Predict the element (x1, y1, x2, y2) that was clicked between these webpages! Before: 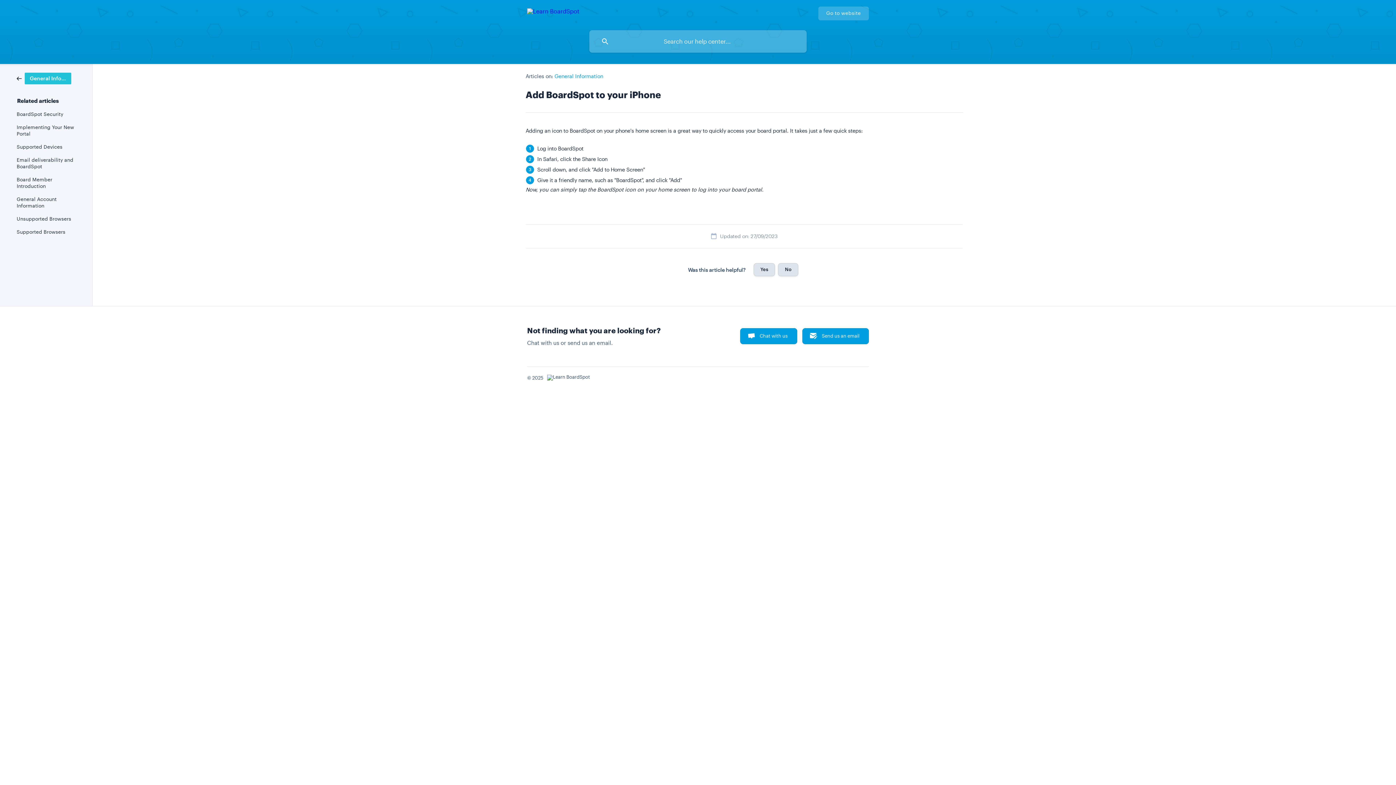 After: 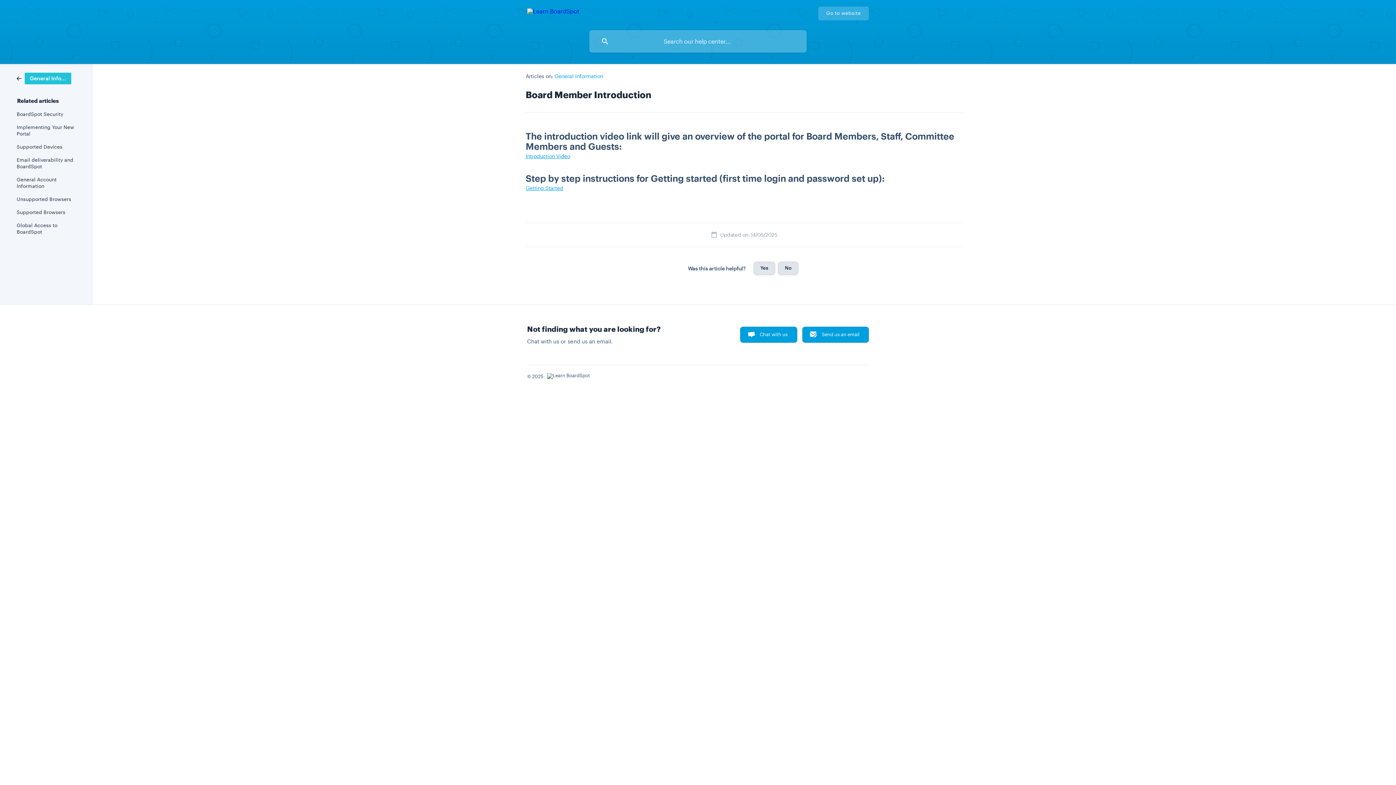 Action: label: Board Member Introduction bbox: (16, 173, 82, 192)